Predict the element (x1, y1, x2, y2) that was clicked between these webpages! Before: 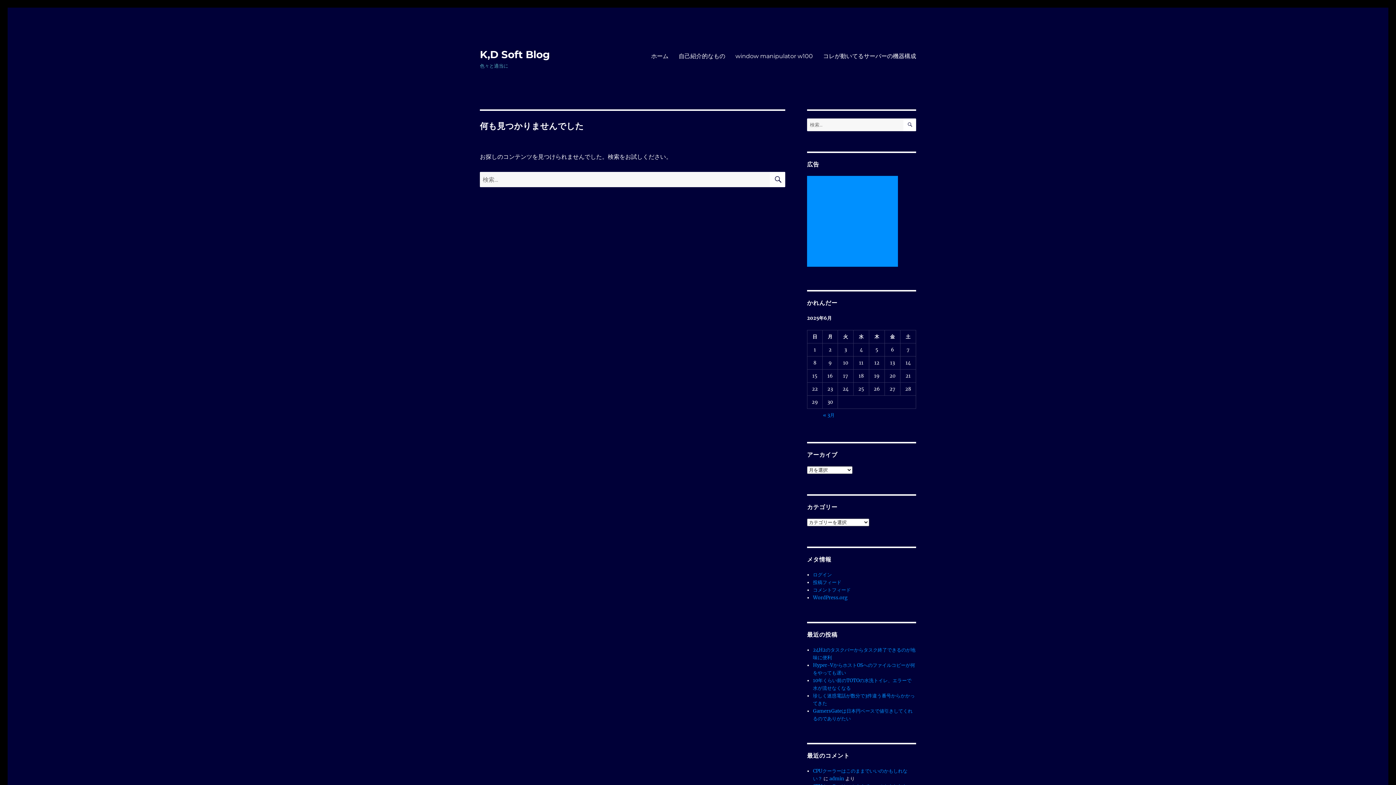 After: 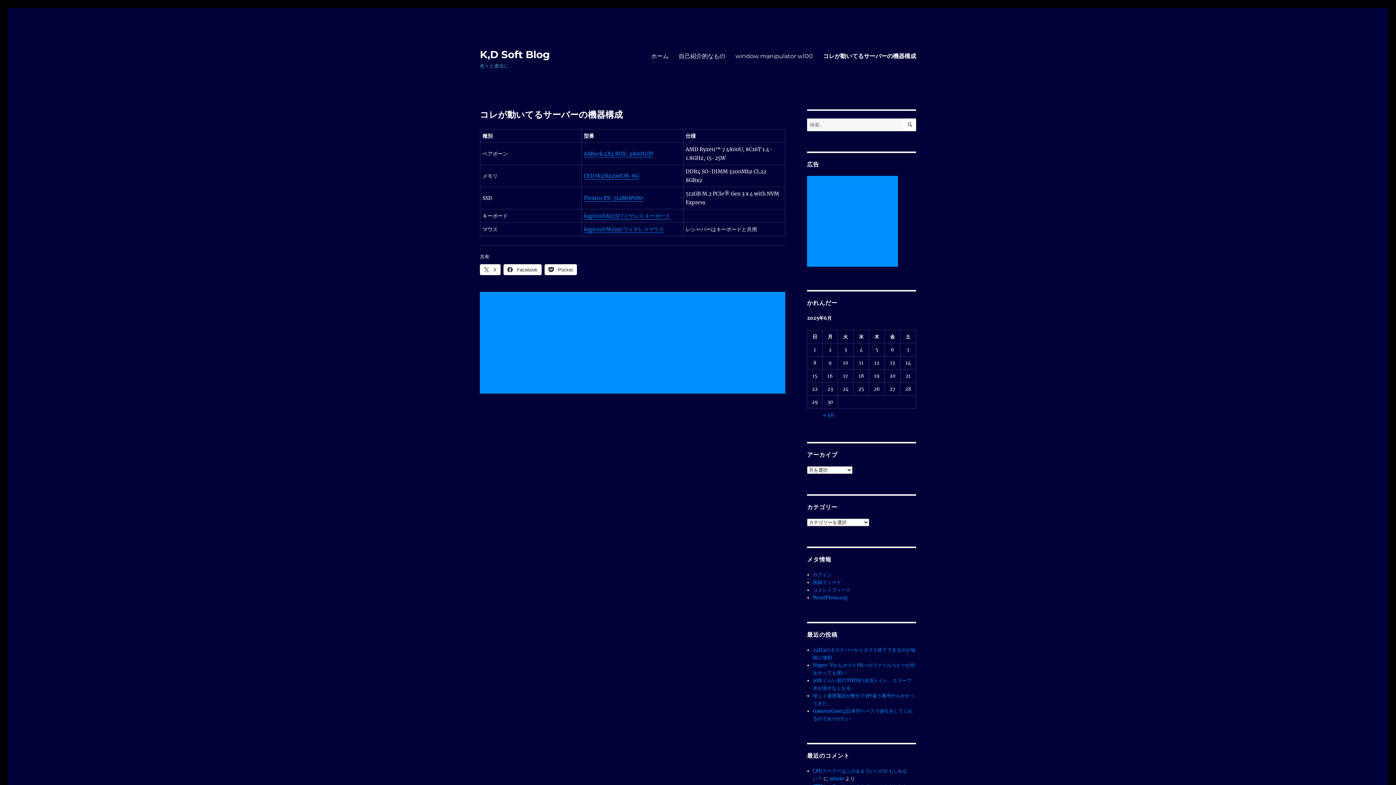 Action: label: コレが動いてるサーバーの機器構成 bbox: (818, 48, 921, 63)